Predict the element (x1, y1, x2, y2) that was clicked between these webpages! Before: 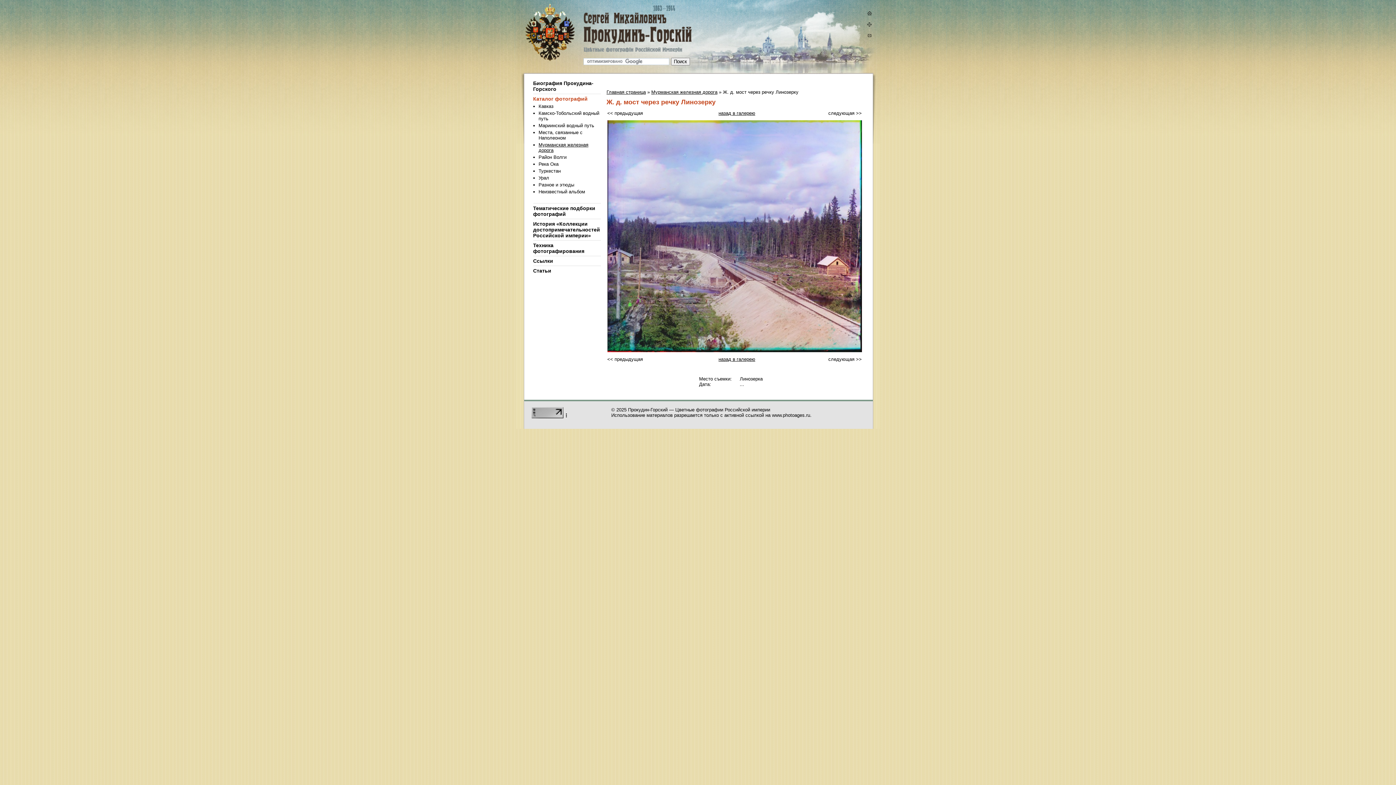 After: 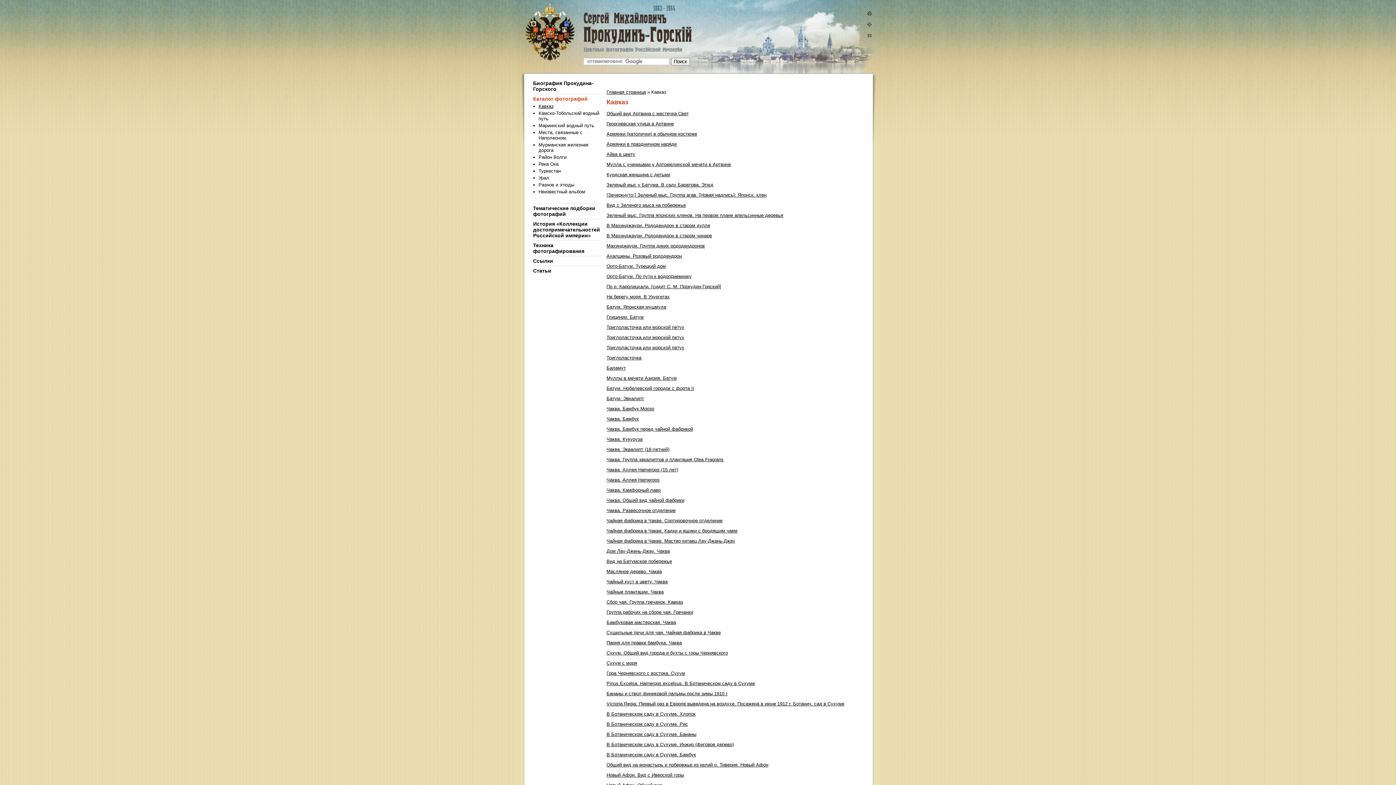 Action: bbox: (538, 103, 600, 110) label: Кавказ